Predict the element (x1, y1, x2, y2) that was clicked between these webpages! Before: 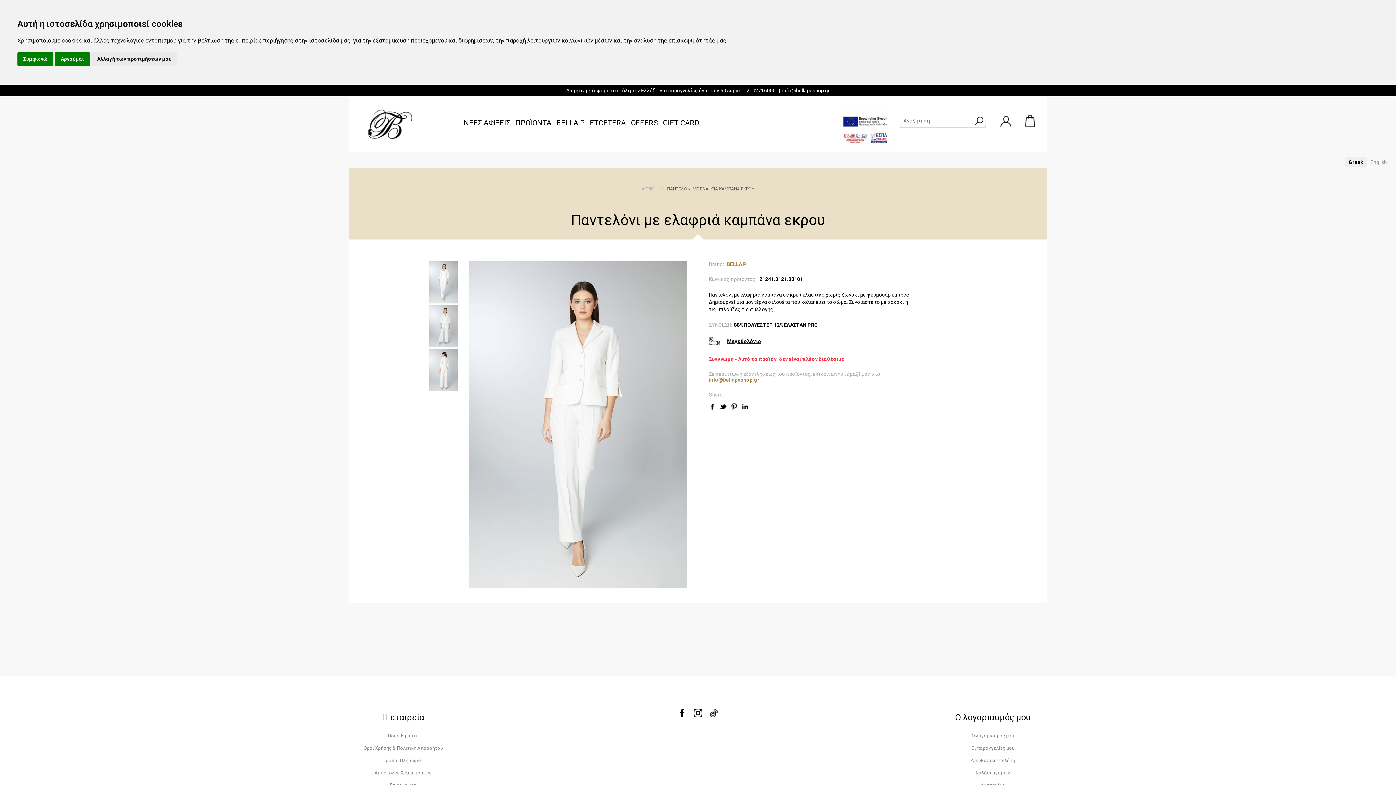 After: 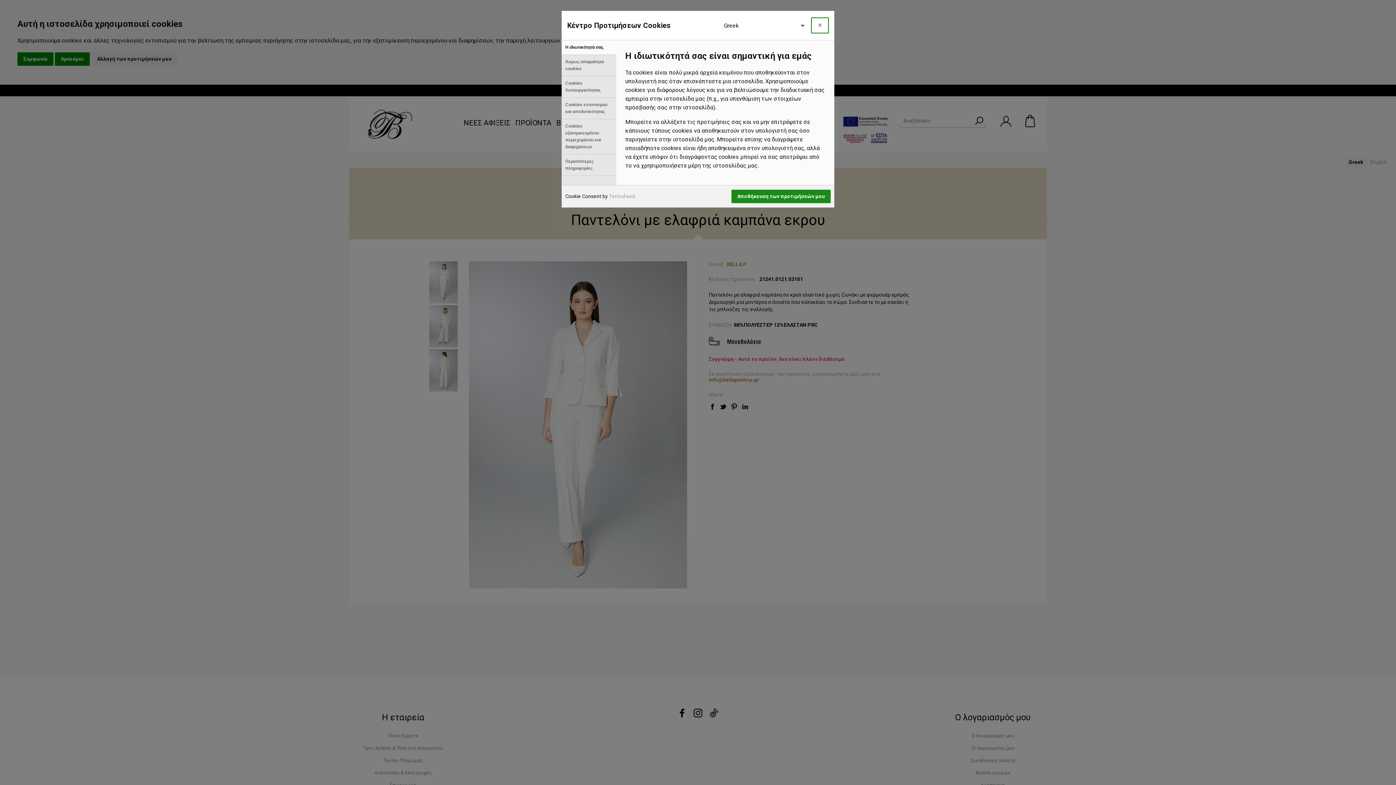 Action: bbox: (91, 52, 177, 65) label: Αλλαγή των προτιμήσεών μου